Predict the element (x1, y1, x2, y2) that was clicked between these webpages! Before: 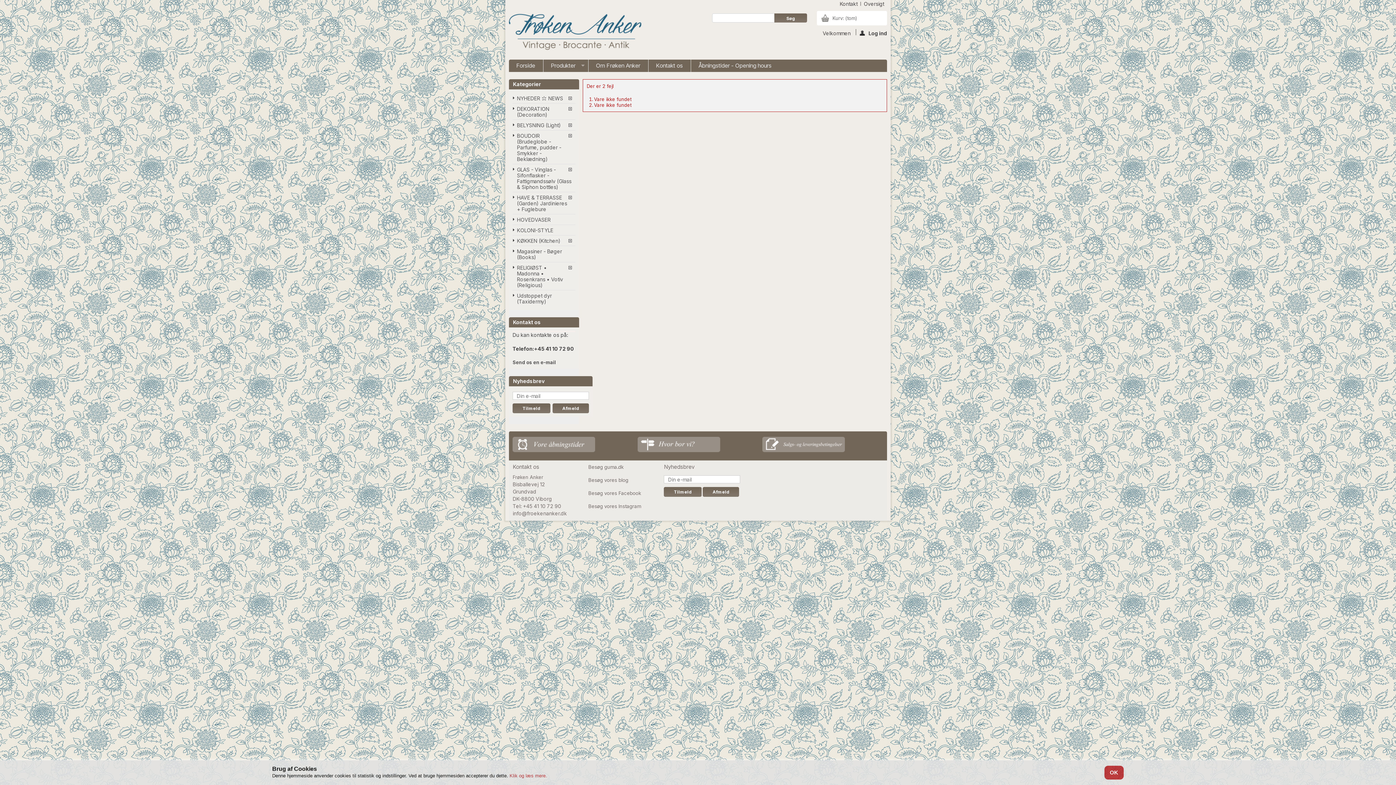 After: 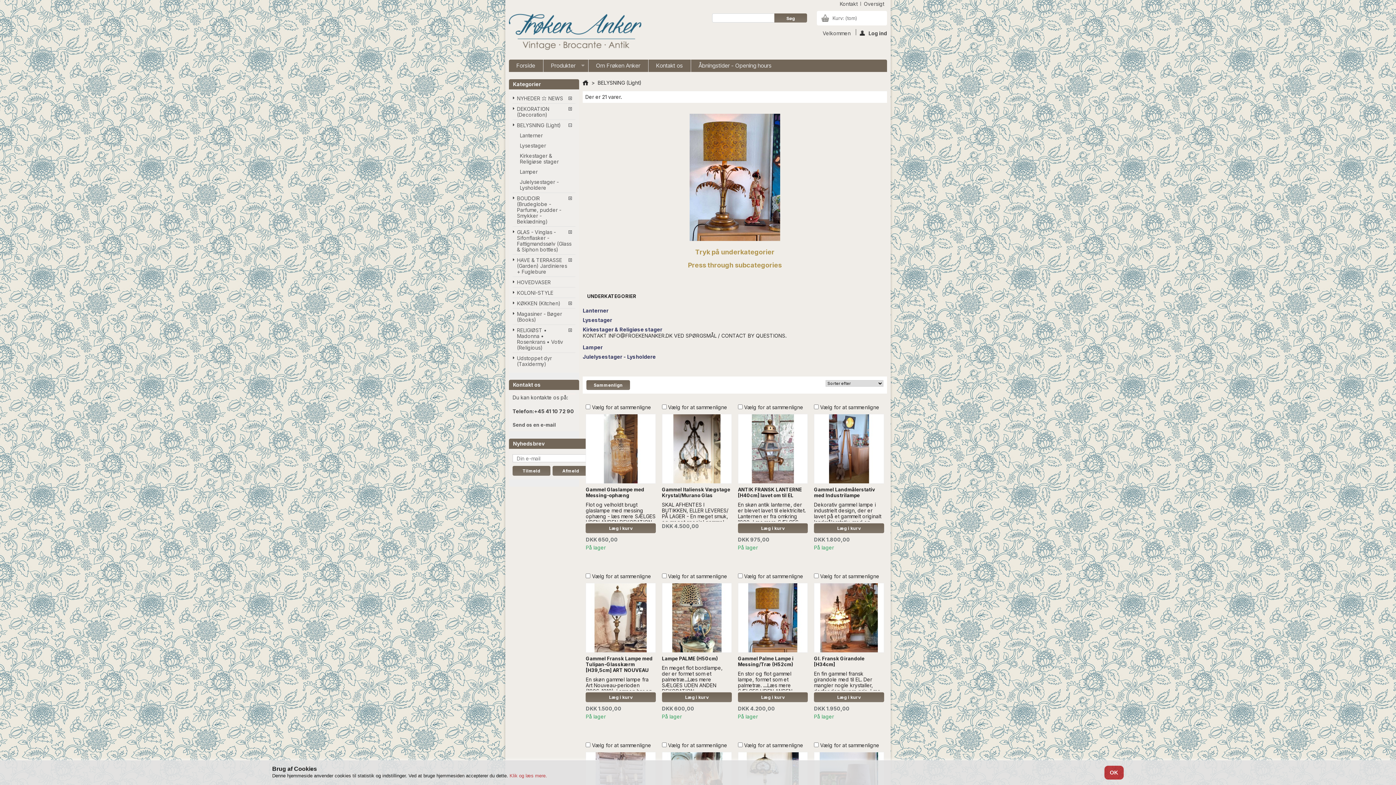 Action: label: BELYSNING (Light) bbox: (512, 120, 575, 130)